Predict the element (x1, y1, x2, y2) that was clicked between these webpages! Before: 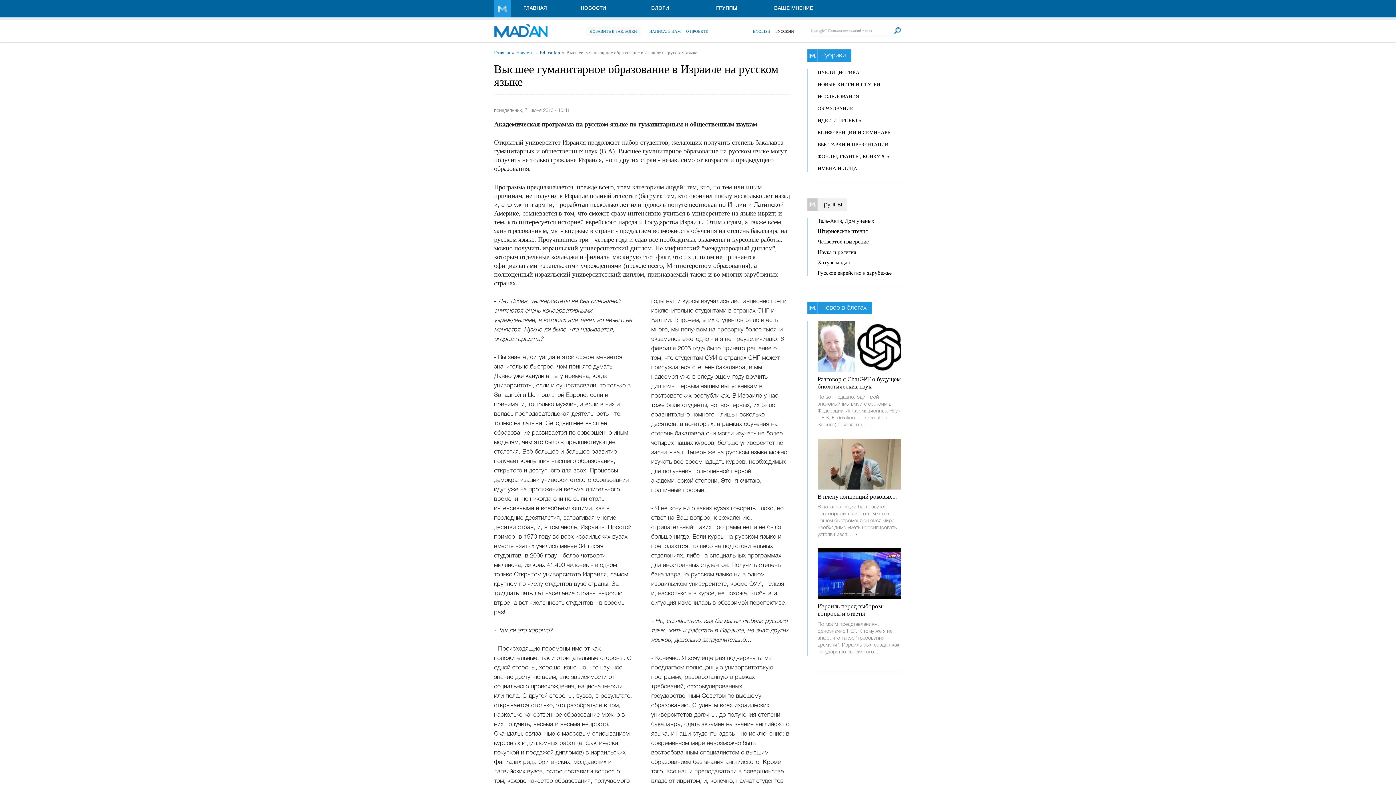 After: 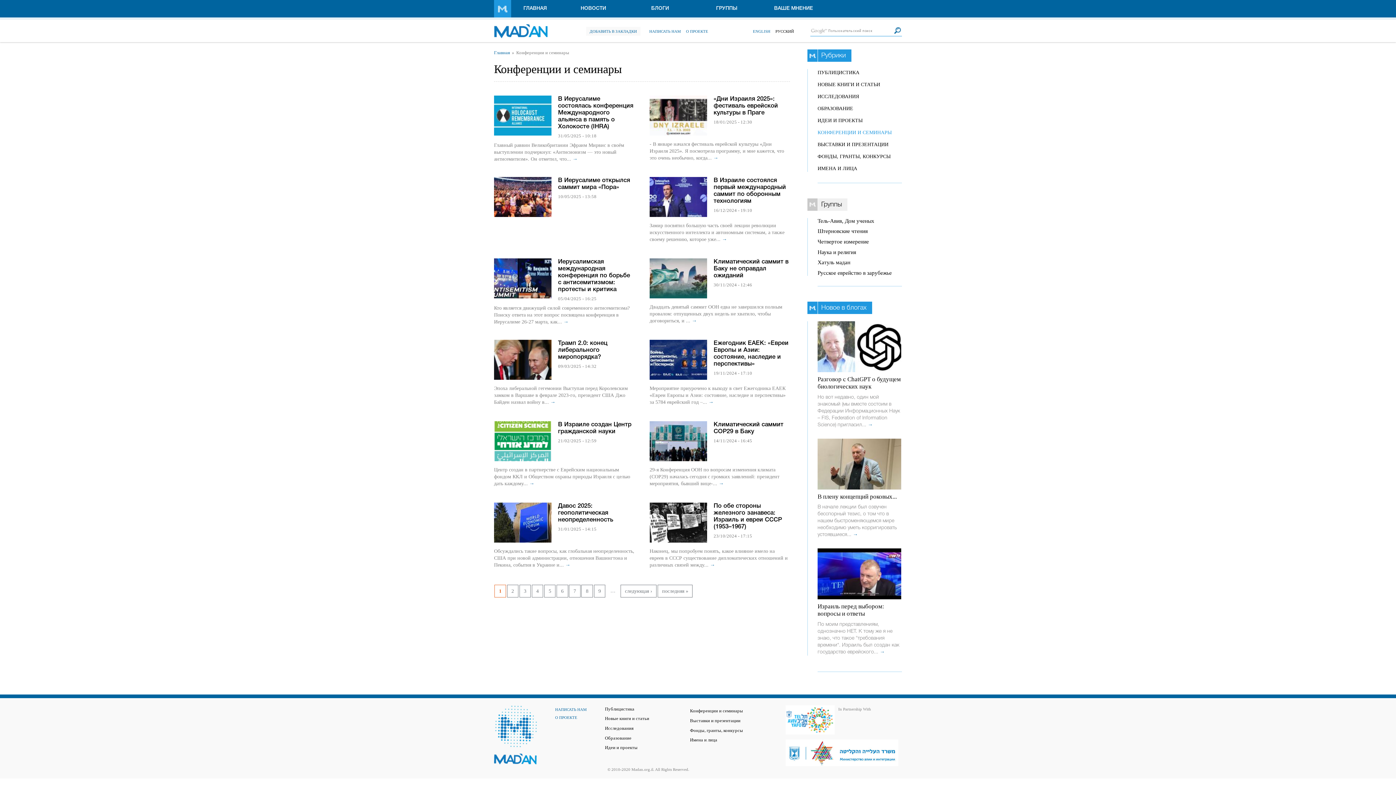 Action: bbox: (817, 129, 892, 135) label: КОНФЕРЕНЦИИ И СЕМИНАРЫ